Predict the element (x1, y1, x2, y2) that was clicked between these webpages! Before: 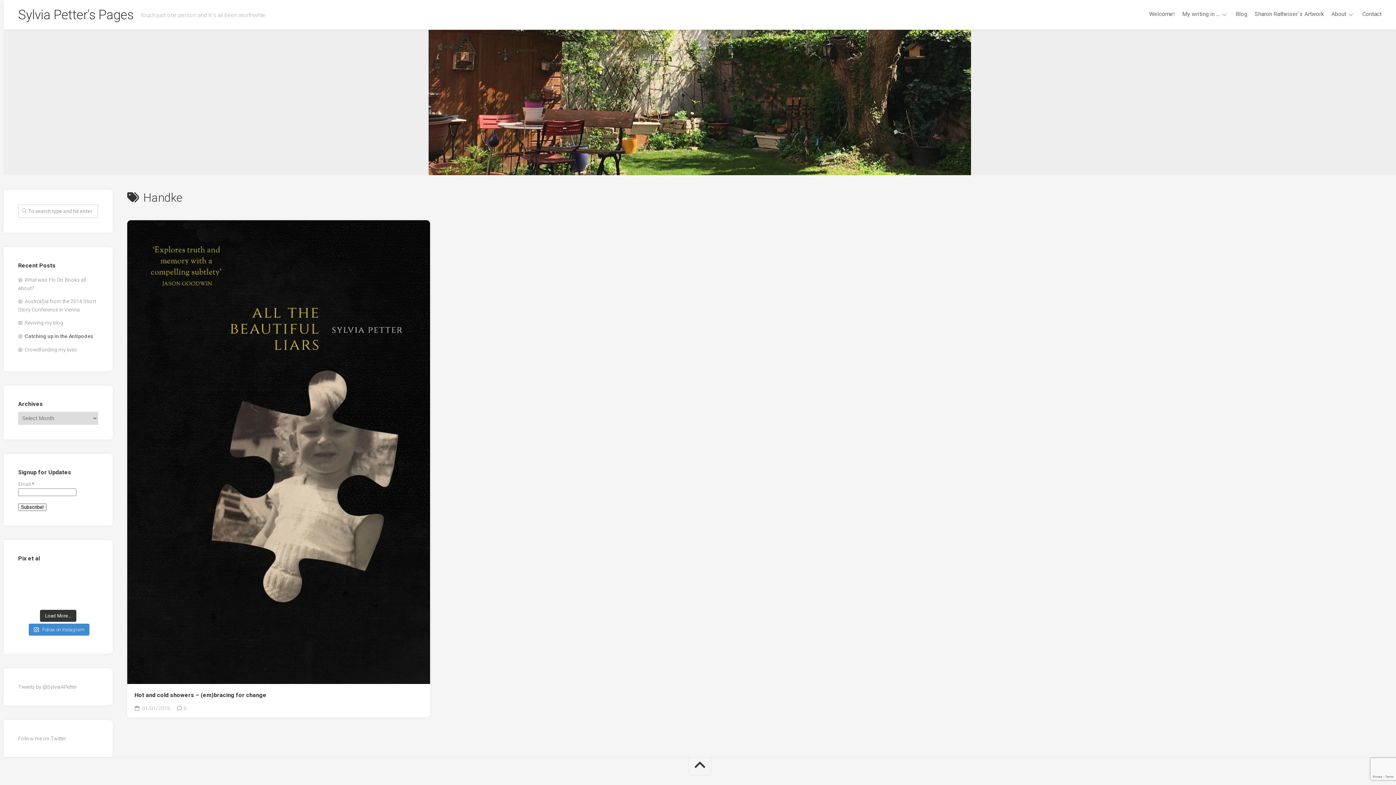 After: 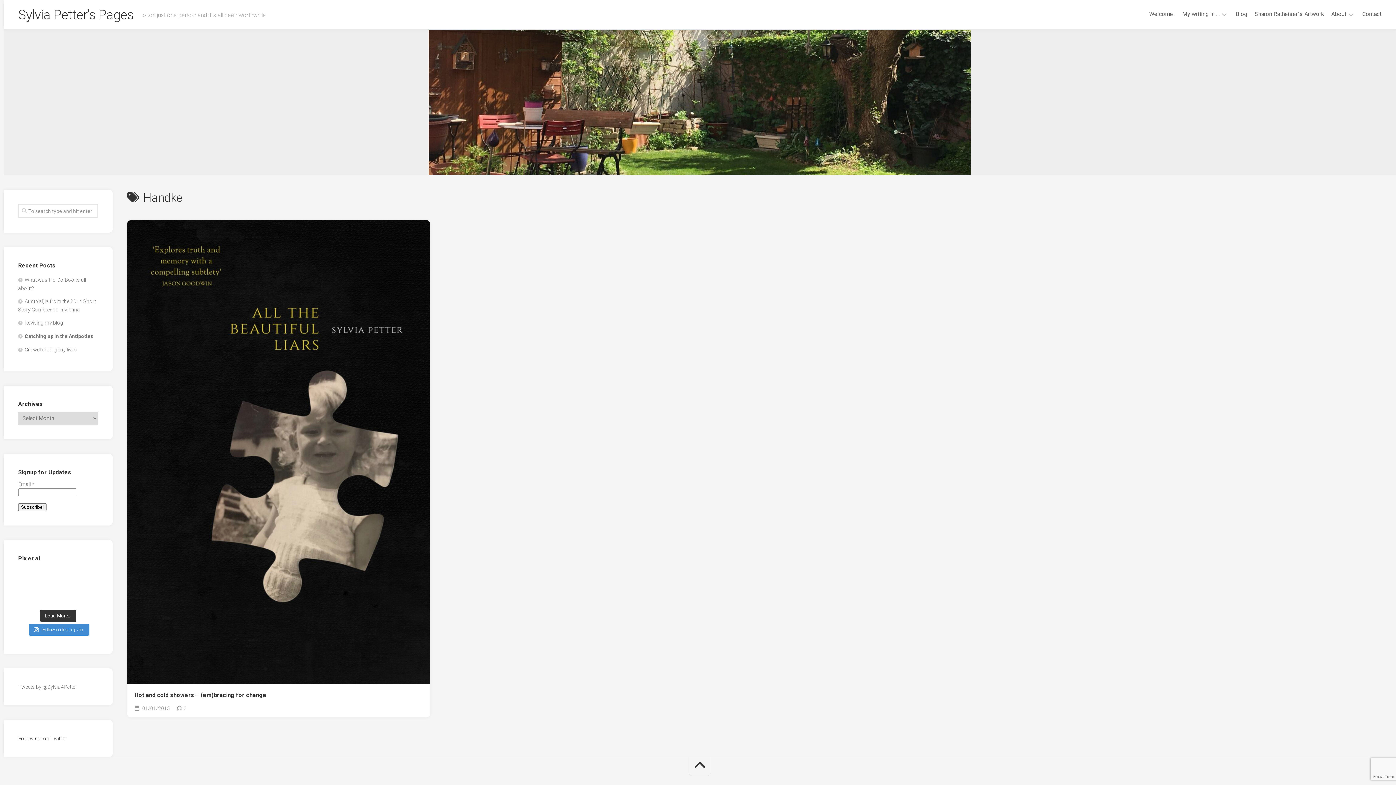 Action: bbox: (18, 735, 66, 741) label: Follow me on Twitter